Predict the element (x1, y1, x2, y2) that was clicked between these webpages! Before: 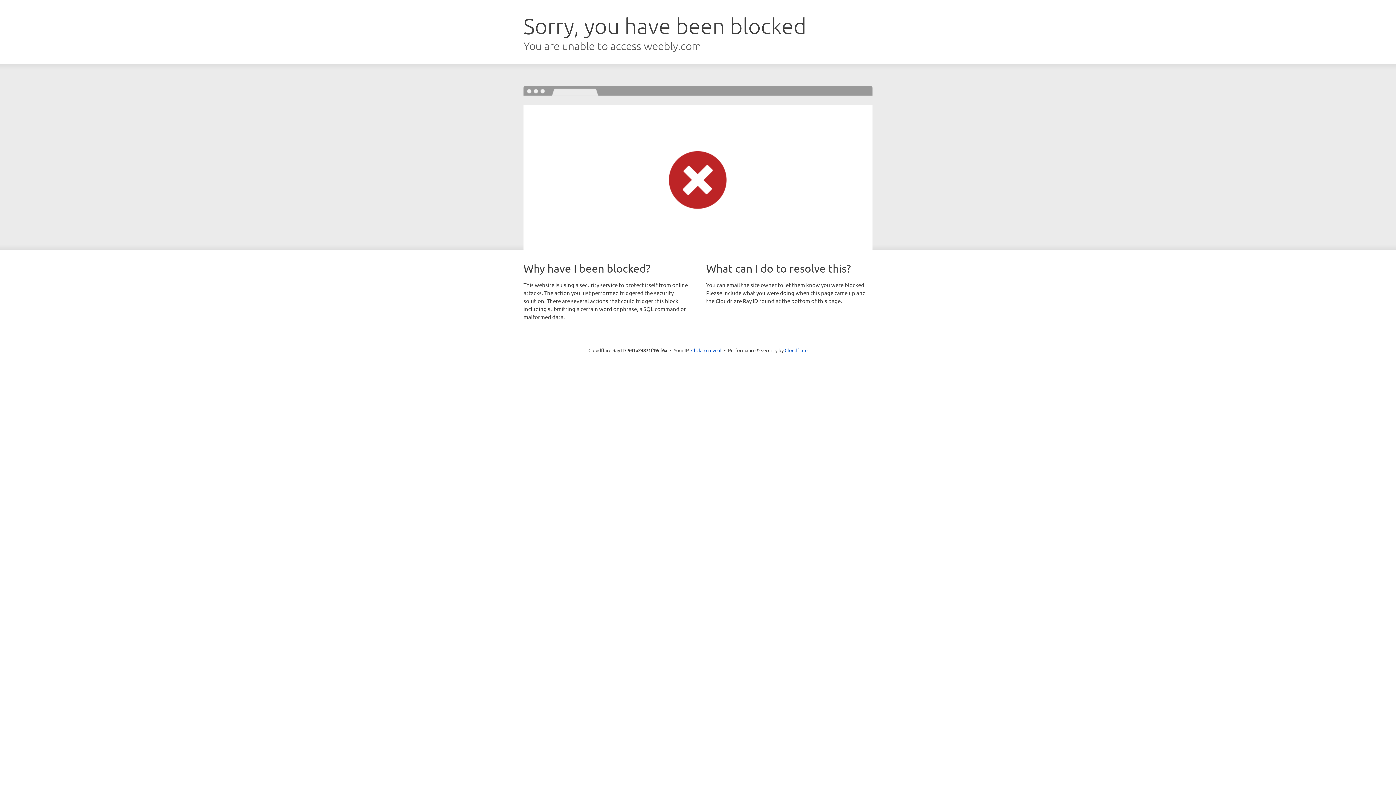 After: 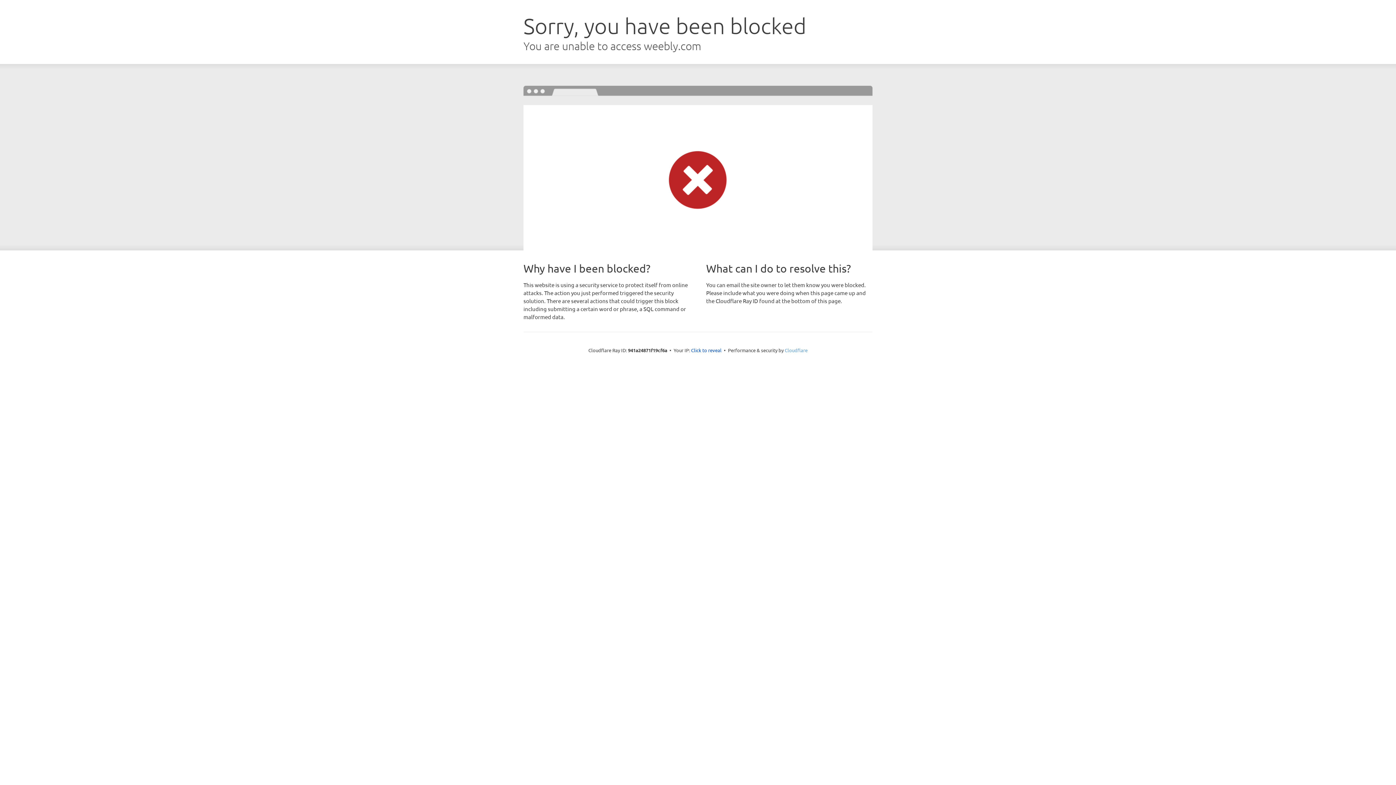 Action: label: Cloudflare bbox: (784, 347, 807, 353)